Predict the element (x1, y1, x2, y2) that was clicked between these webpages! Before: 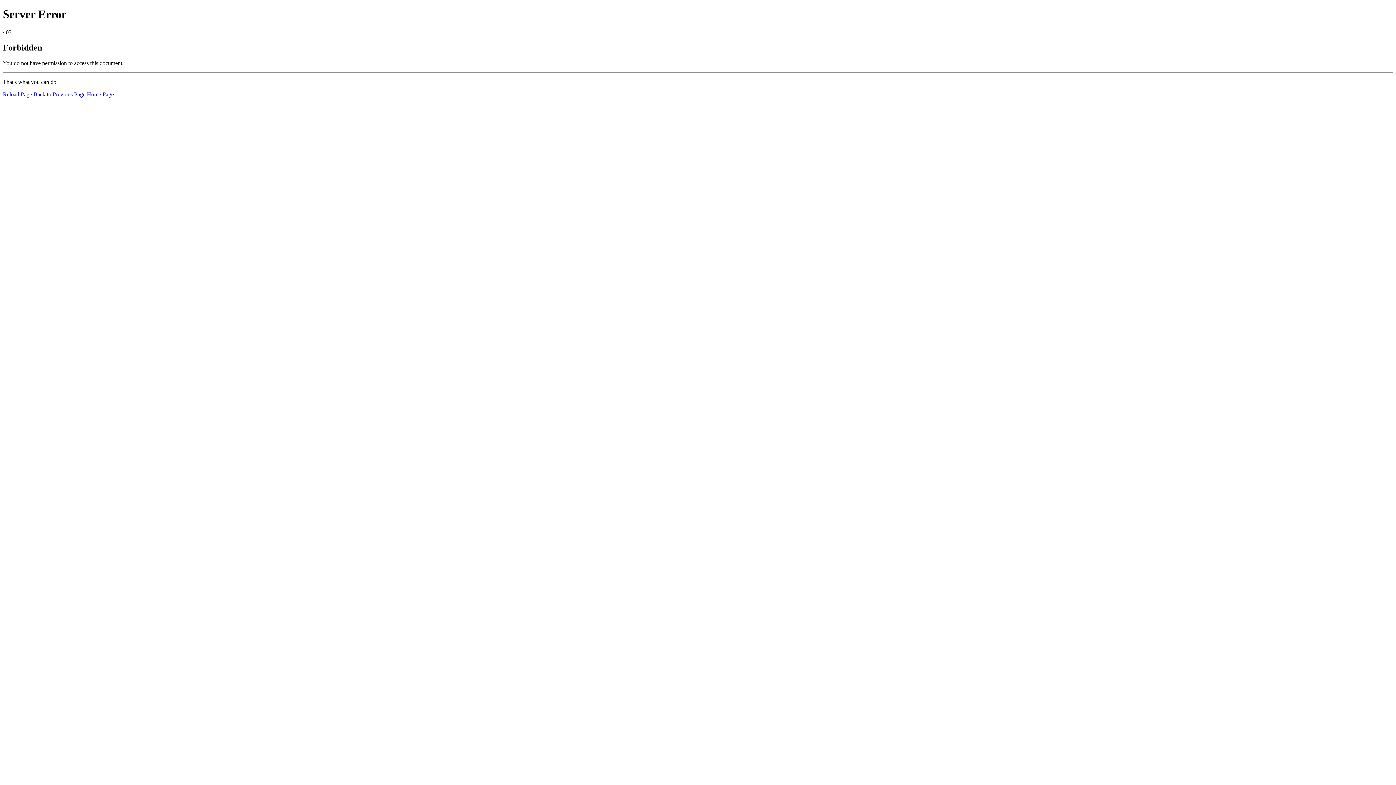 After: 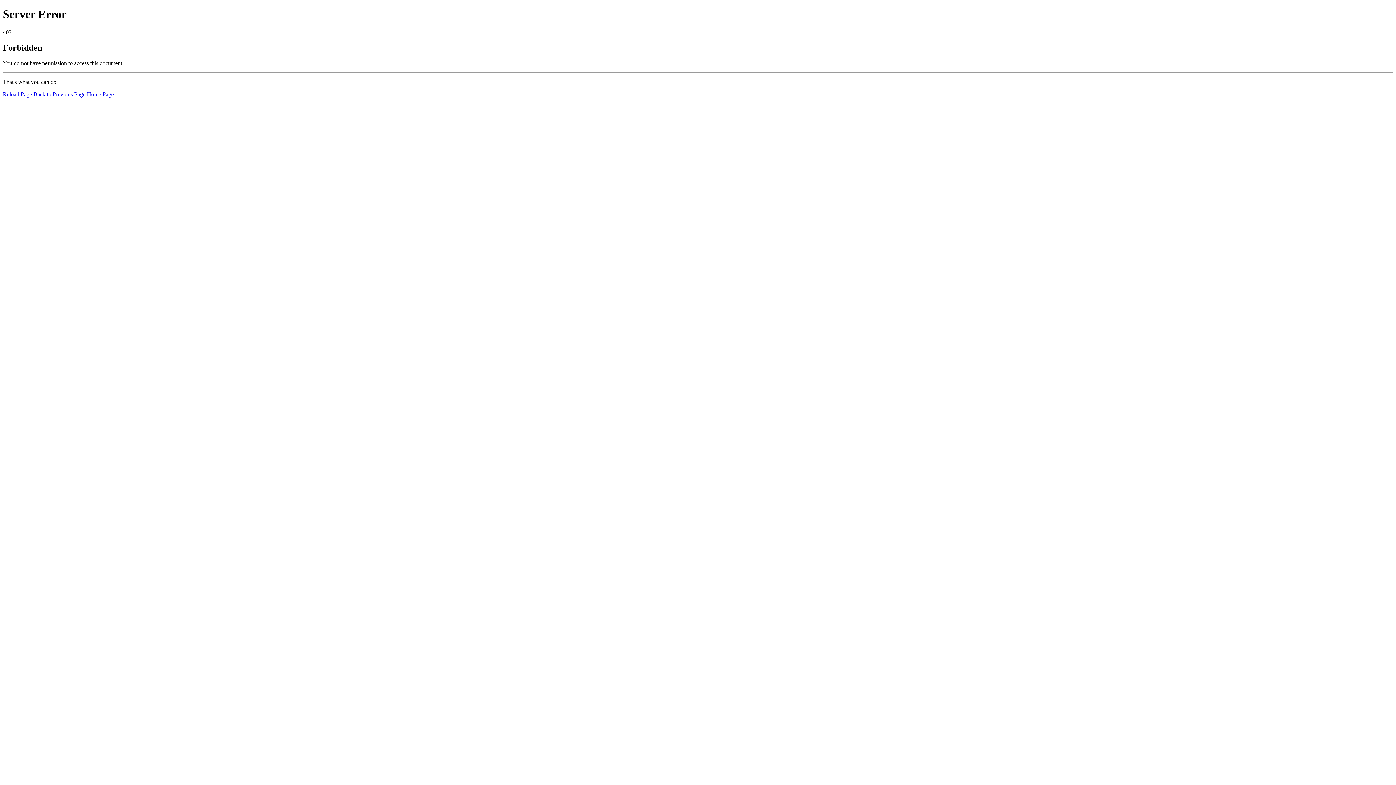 Action: label: Reload Page bbox: (2, 91, 32, 97)